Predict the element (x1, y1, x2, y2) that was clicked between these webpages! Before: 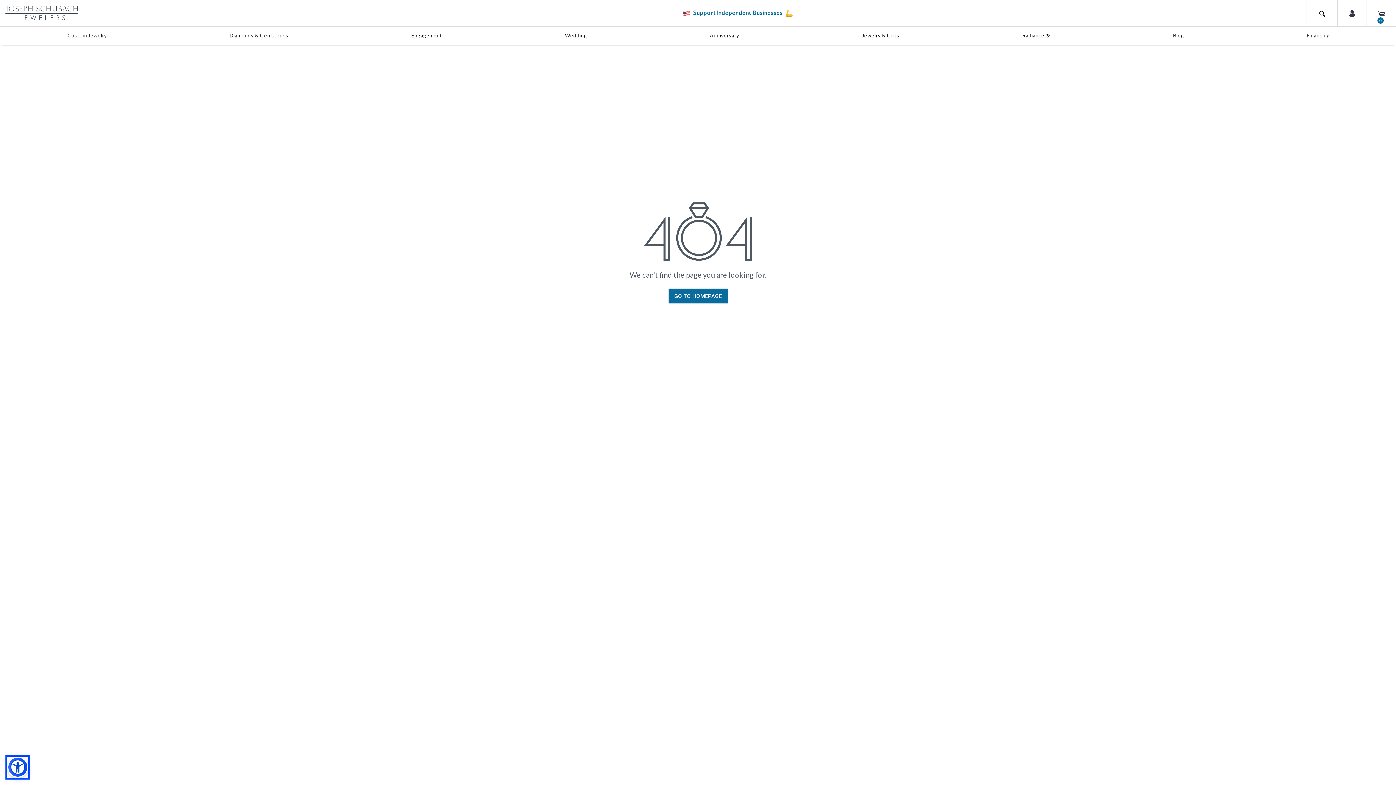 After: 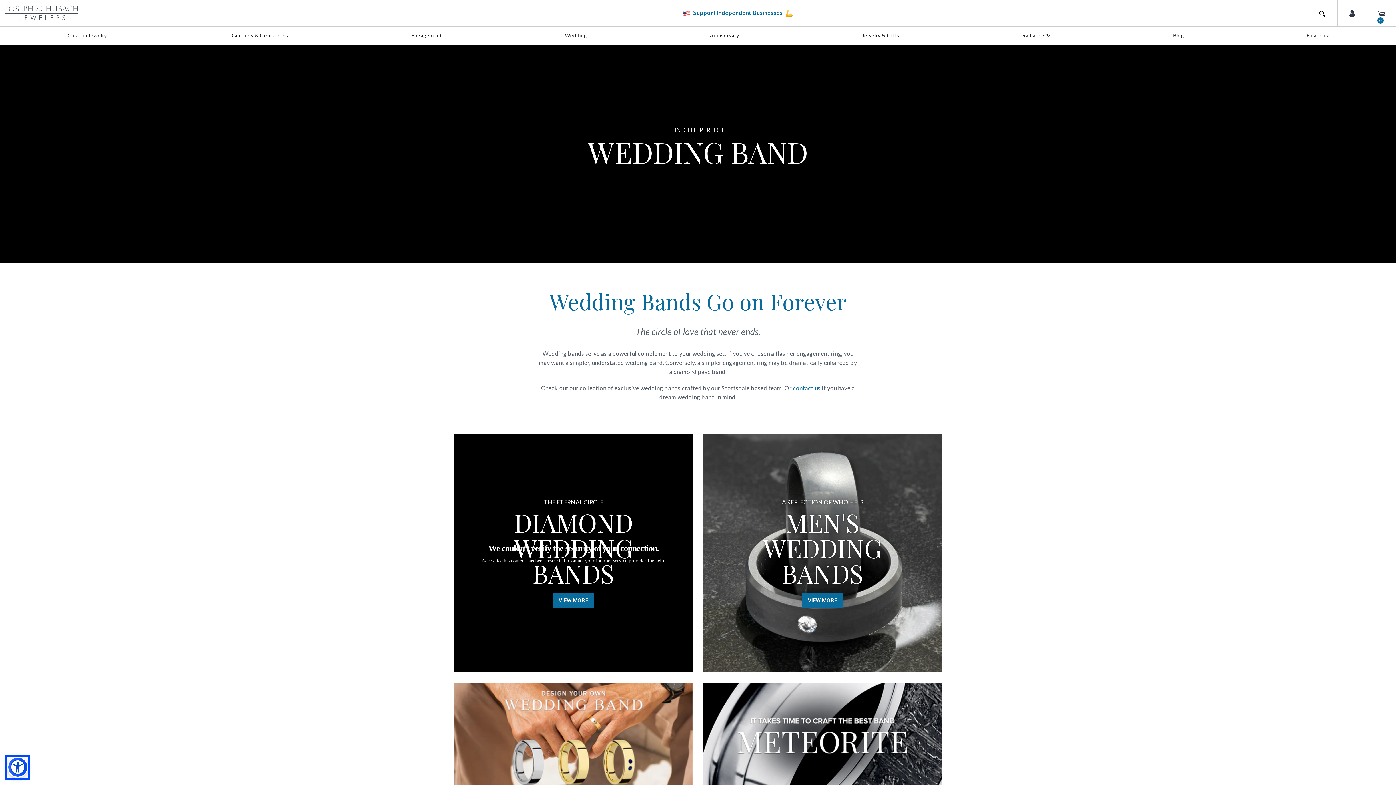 Action: label: Wedding bbox: (559, 26, 592, 44)